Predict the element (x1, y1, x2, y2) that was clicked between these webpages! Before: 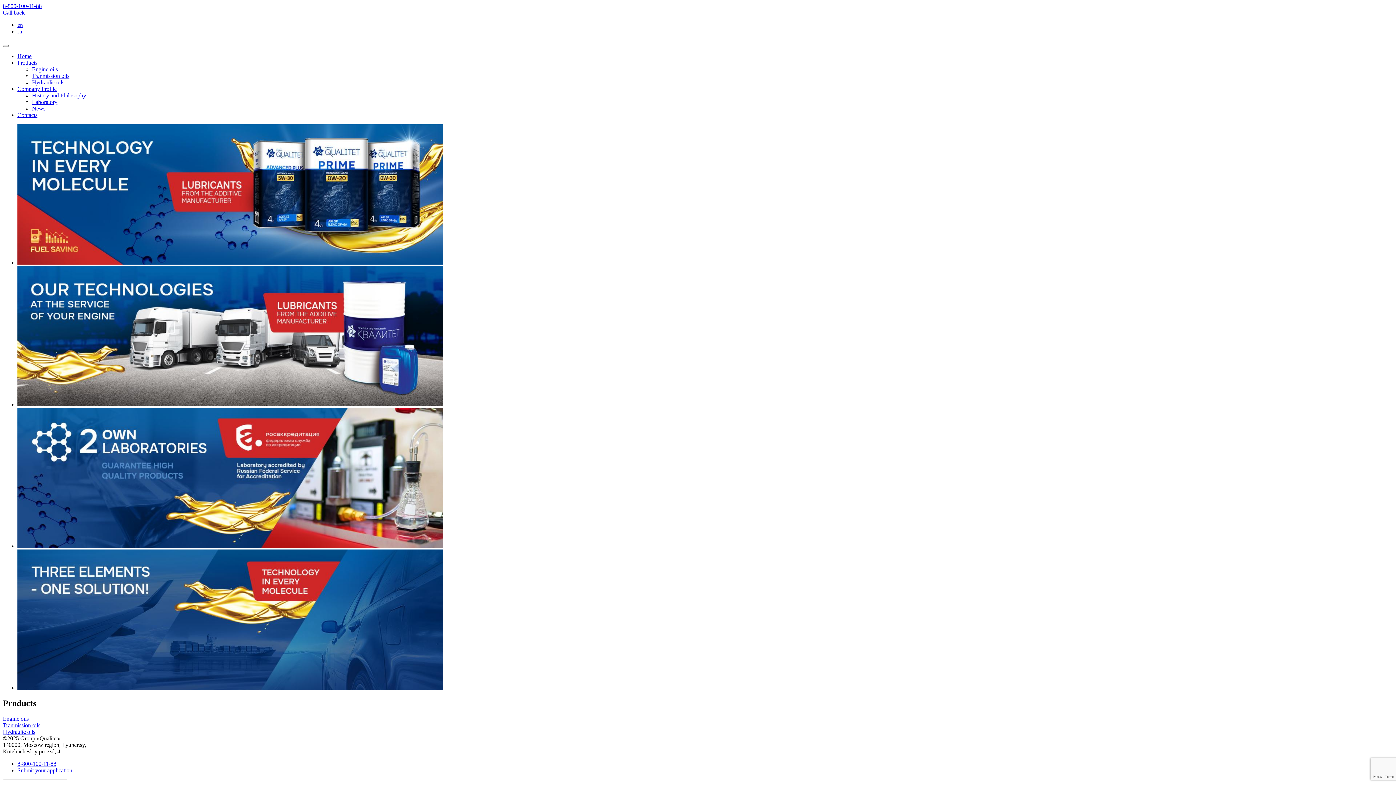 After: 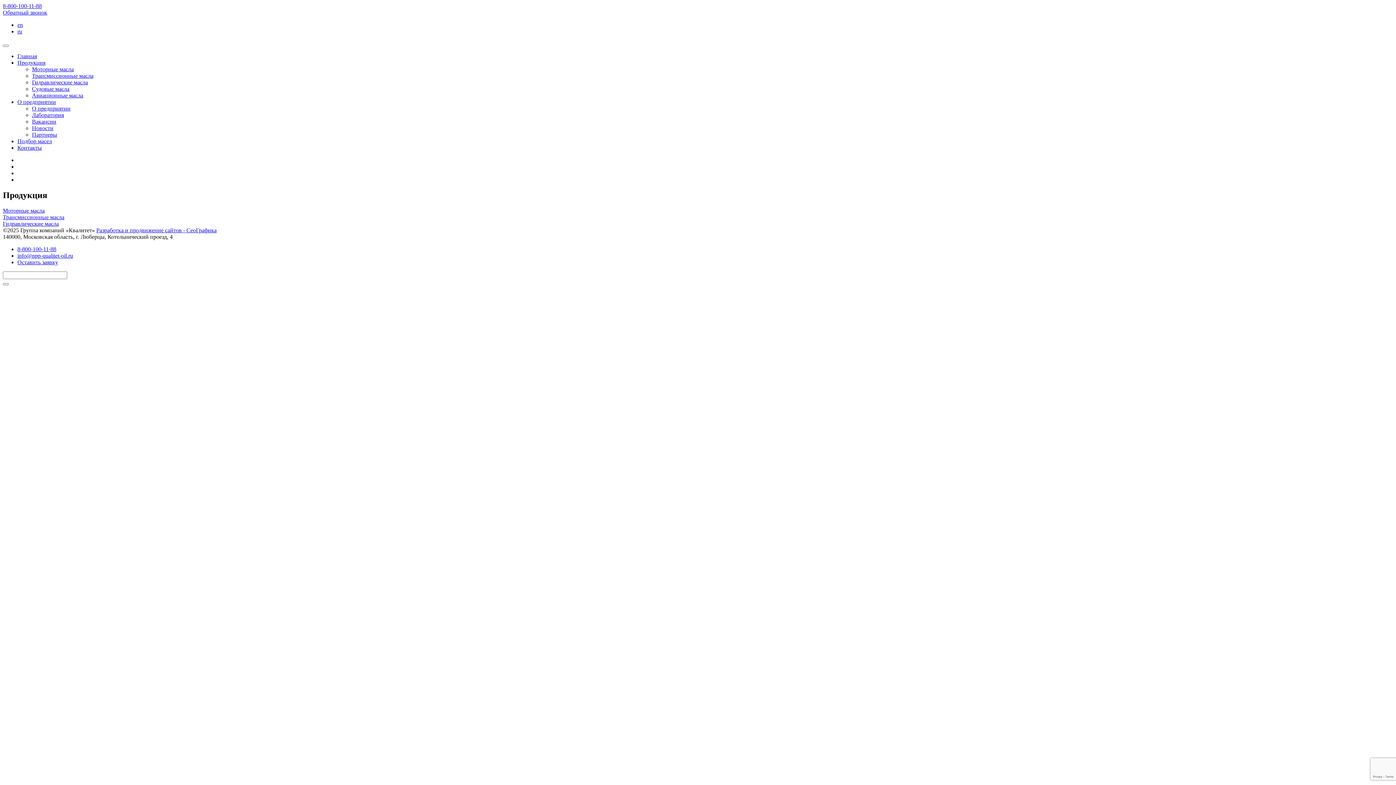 Action: bbox: (17, 28, 22, 34) label: ru